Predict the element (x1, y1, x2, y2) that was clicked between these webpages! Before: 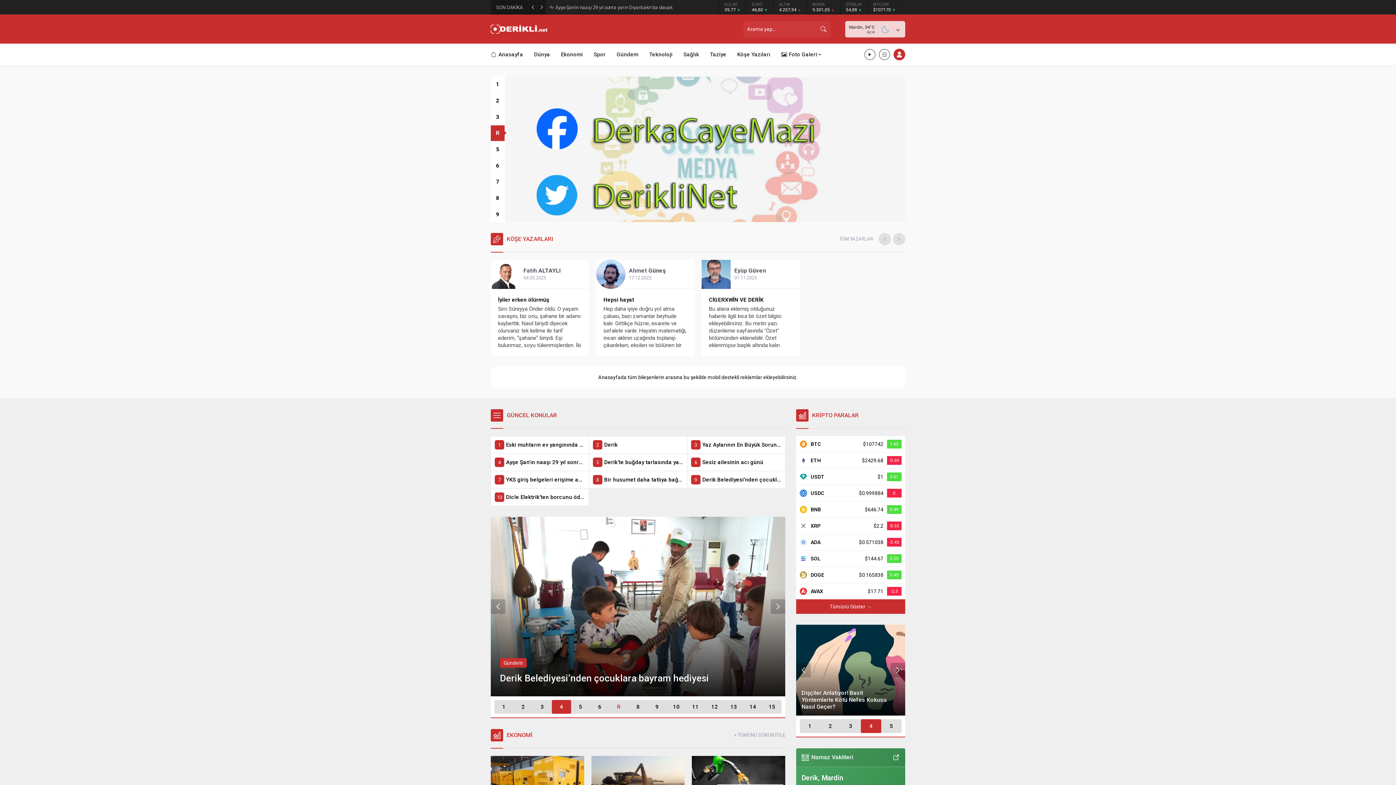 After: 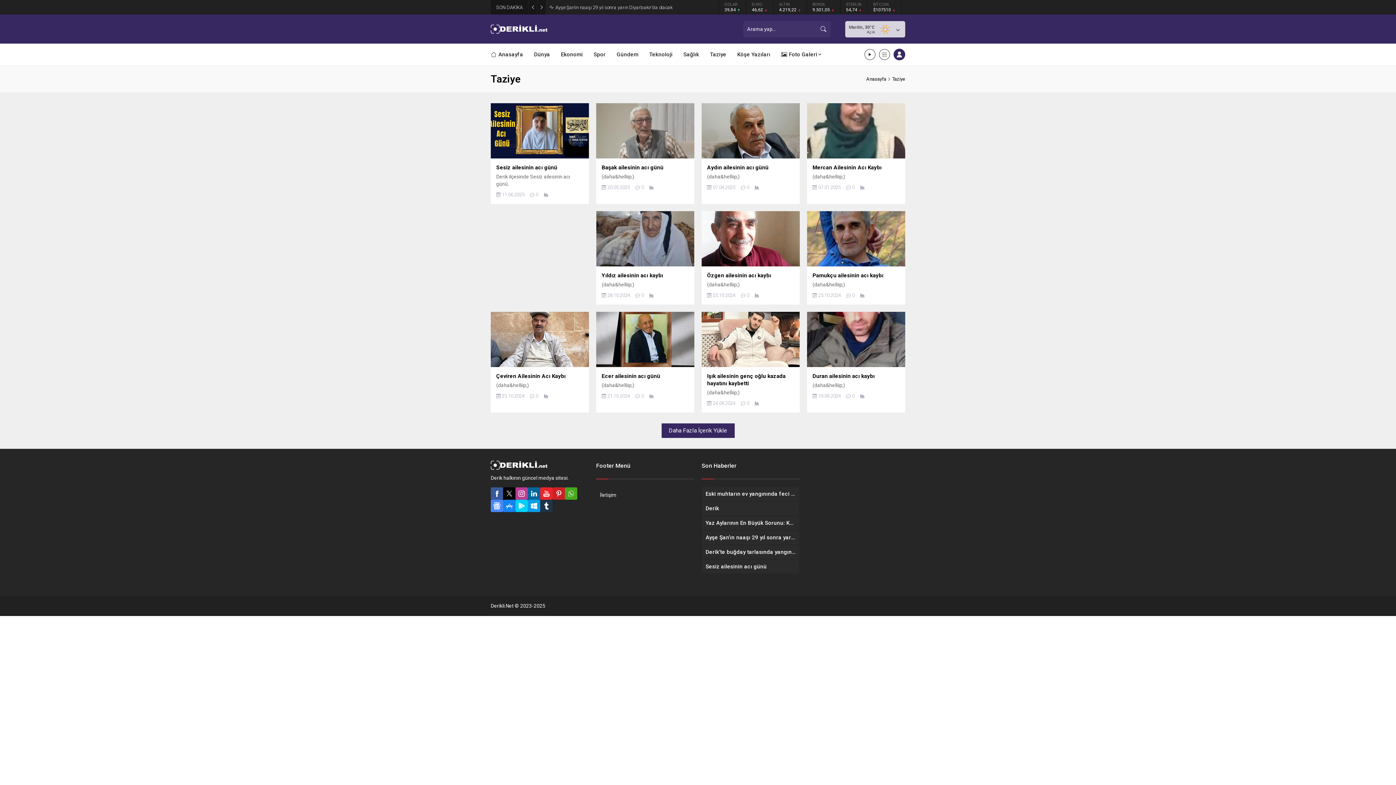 Action: bbox: (710, 43, 726, 65) label: Taziye